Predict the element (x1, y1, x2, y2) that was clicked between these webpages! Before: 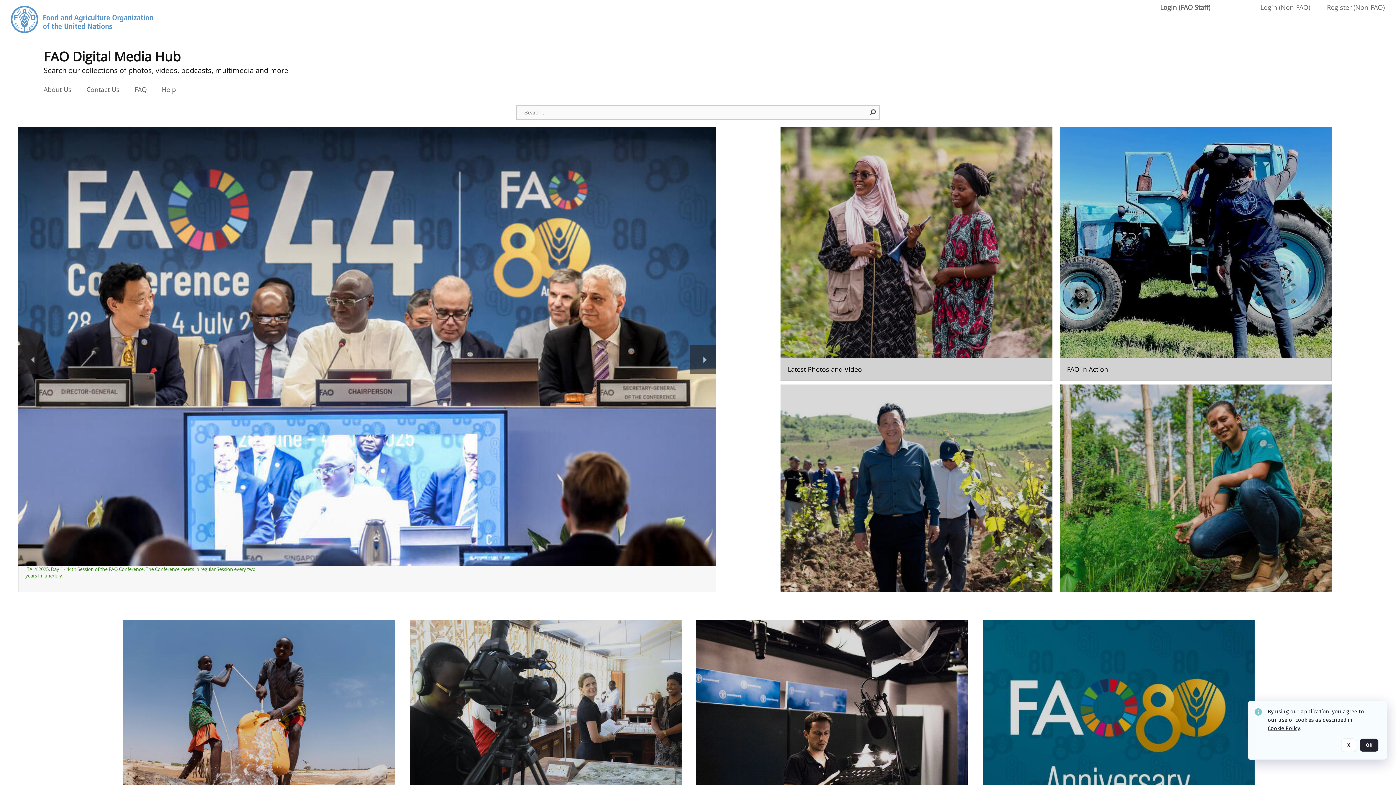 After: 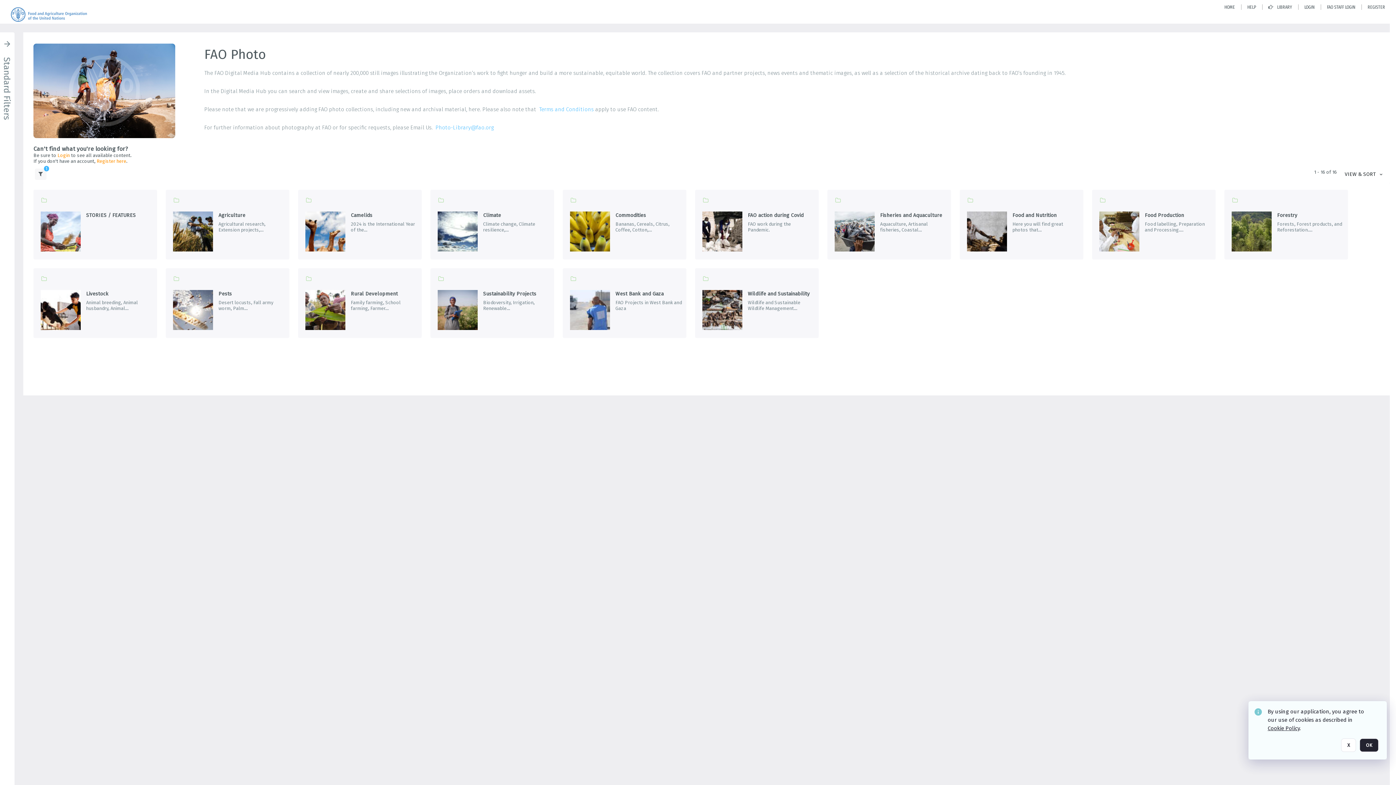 Action: label: Go to the package bbox: (123, 620, 395, 873)